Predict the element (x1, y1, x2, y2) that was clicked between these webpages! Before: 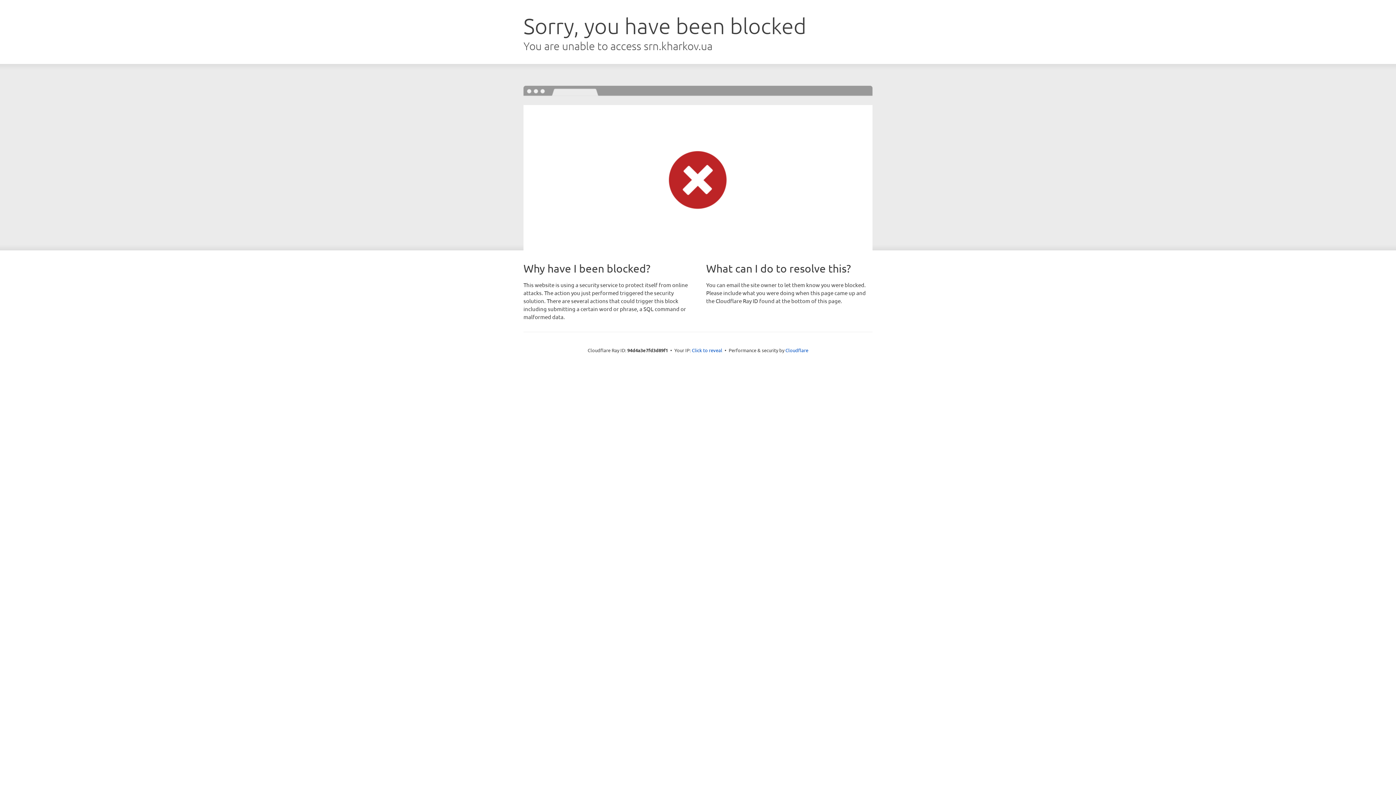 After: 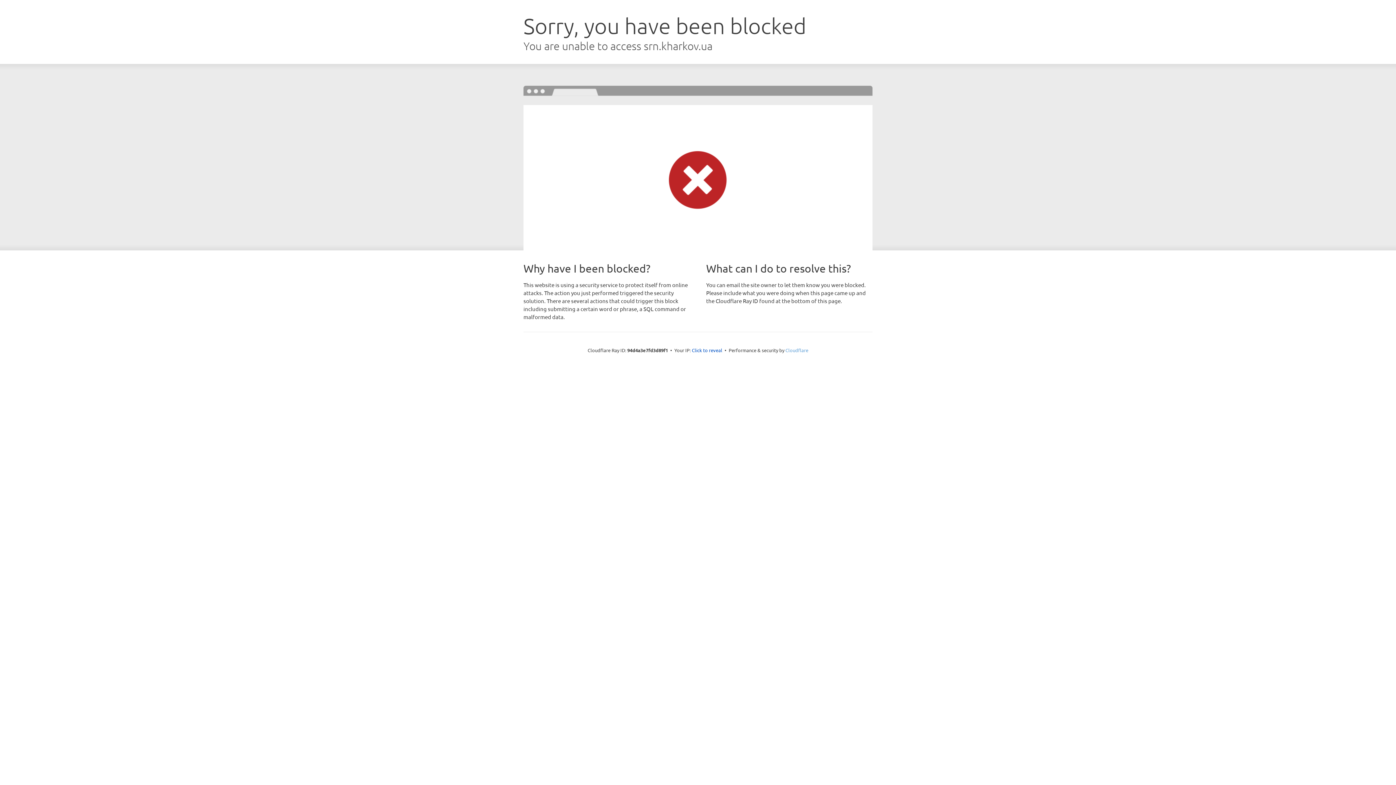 Action: bbox: (785, 347, 808, 353) label: Cloudflare